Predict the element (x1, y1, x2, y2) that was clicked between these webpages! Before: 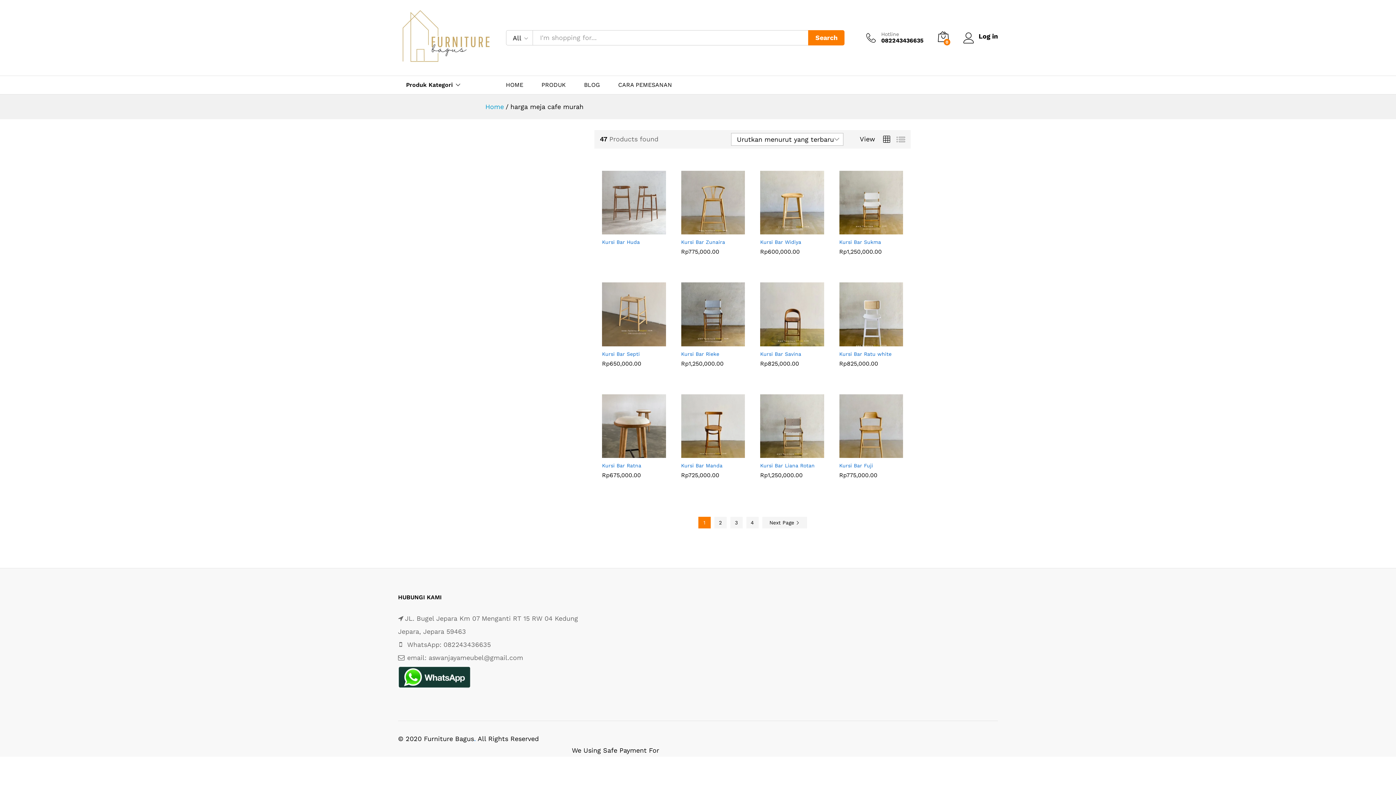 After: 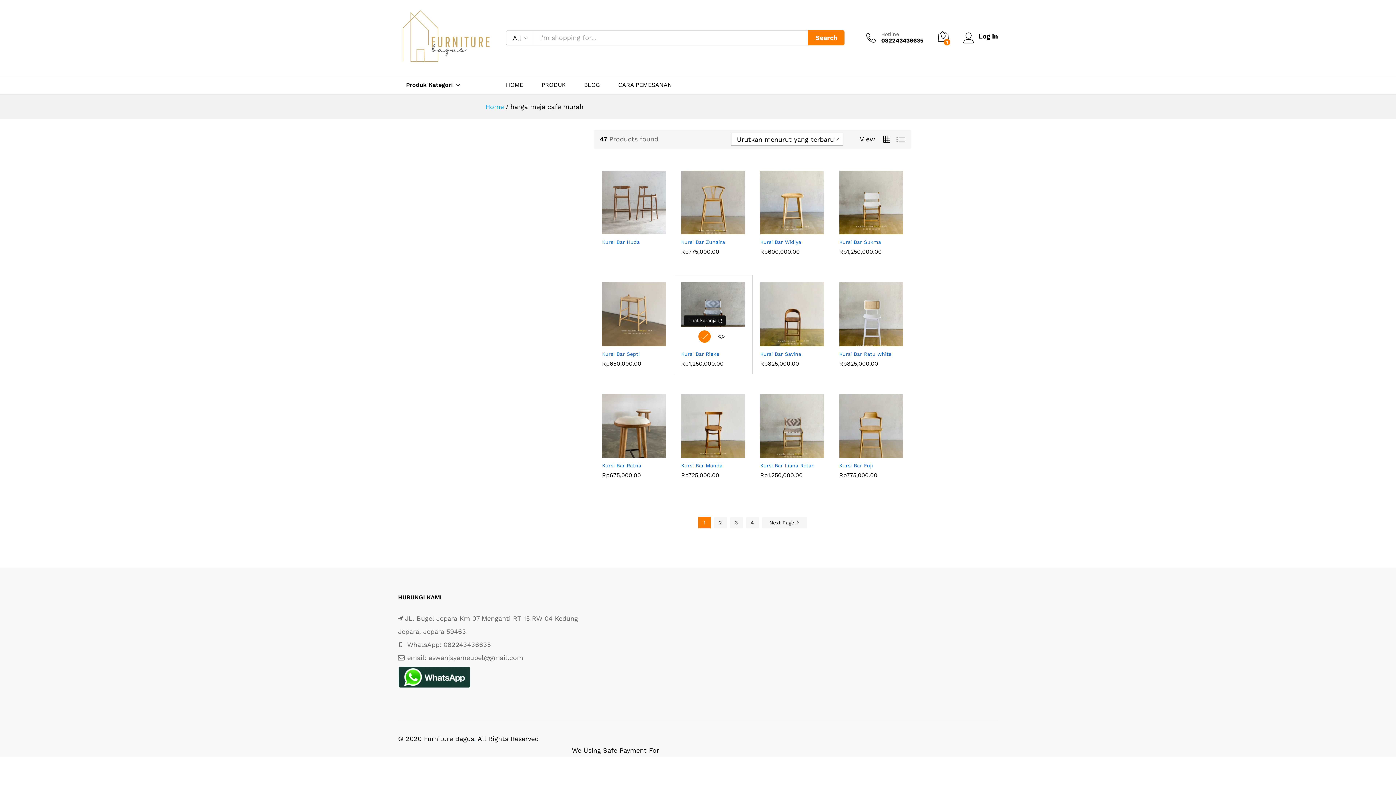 Action: label: Tambahkan ke keranjang: “Kursi Bar Rieke” bbox: (698, 335, 711, 348)